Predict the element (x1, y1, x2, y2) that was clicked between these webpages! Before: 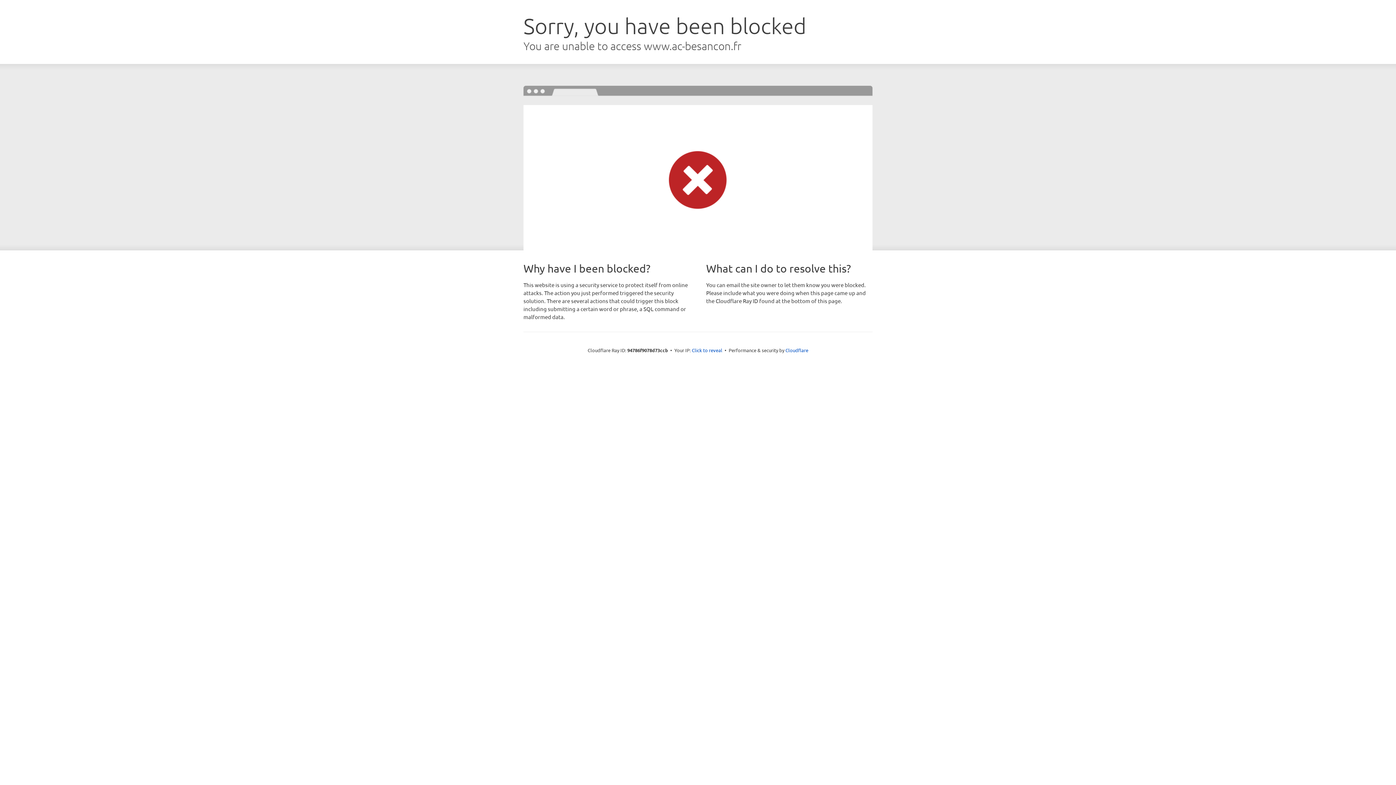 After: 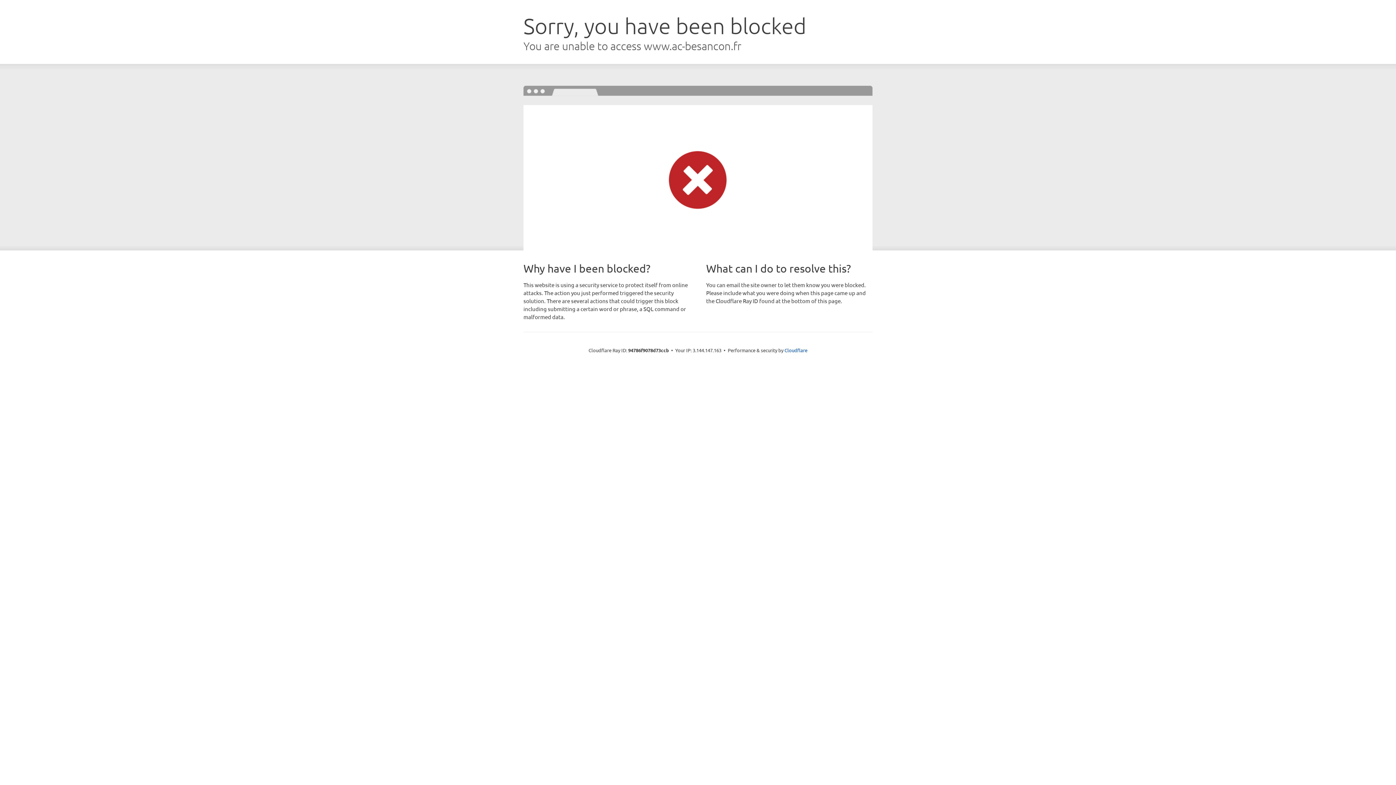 Action: bbox: (692, 346, 722, 353) label: Click to reveal